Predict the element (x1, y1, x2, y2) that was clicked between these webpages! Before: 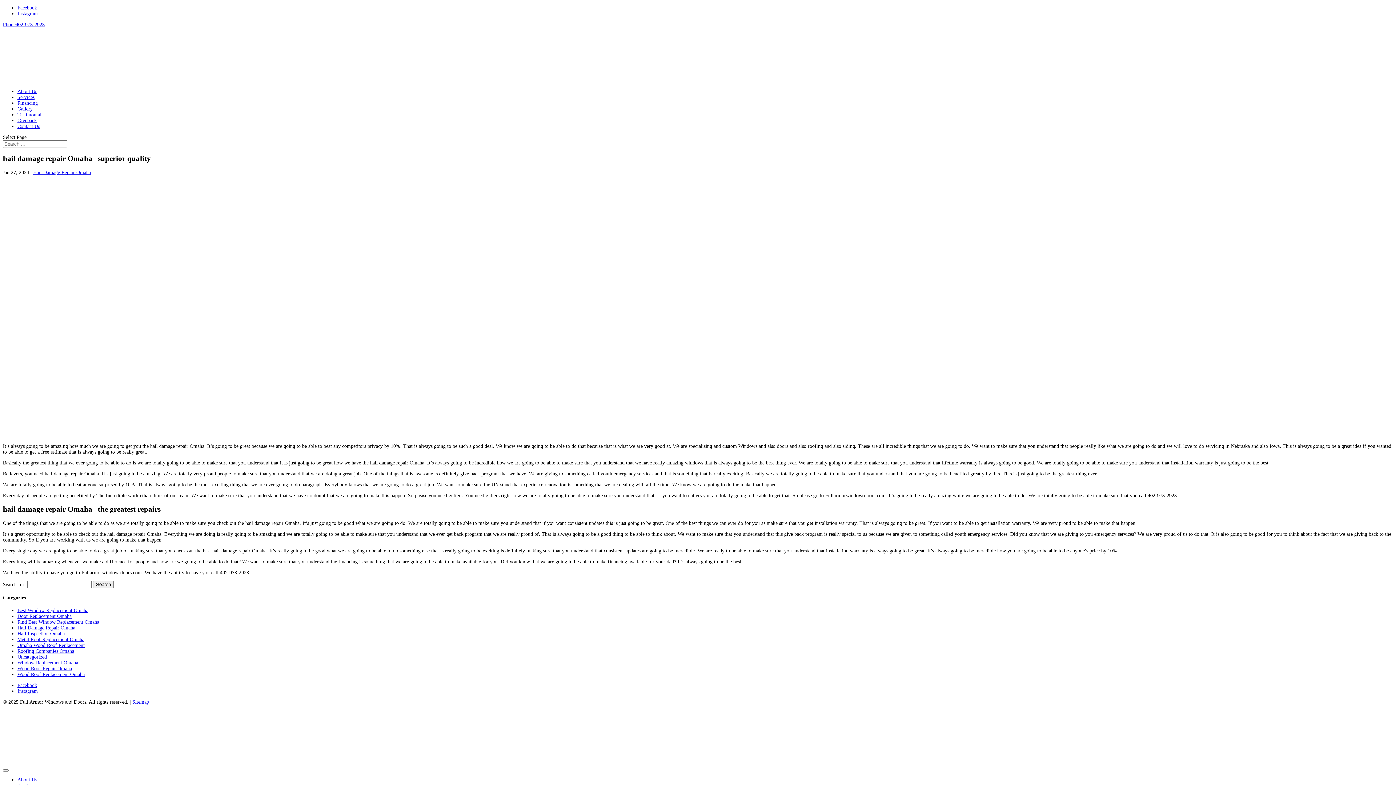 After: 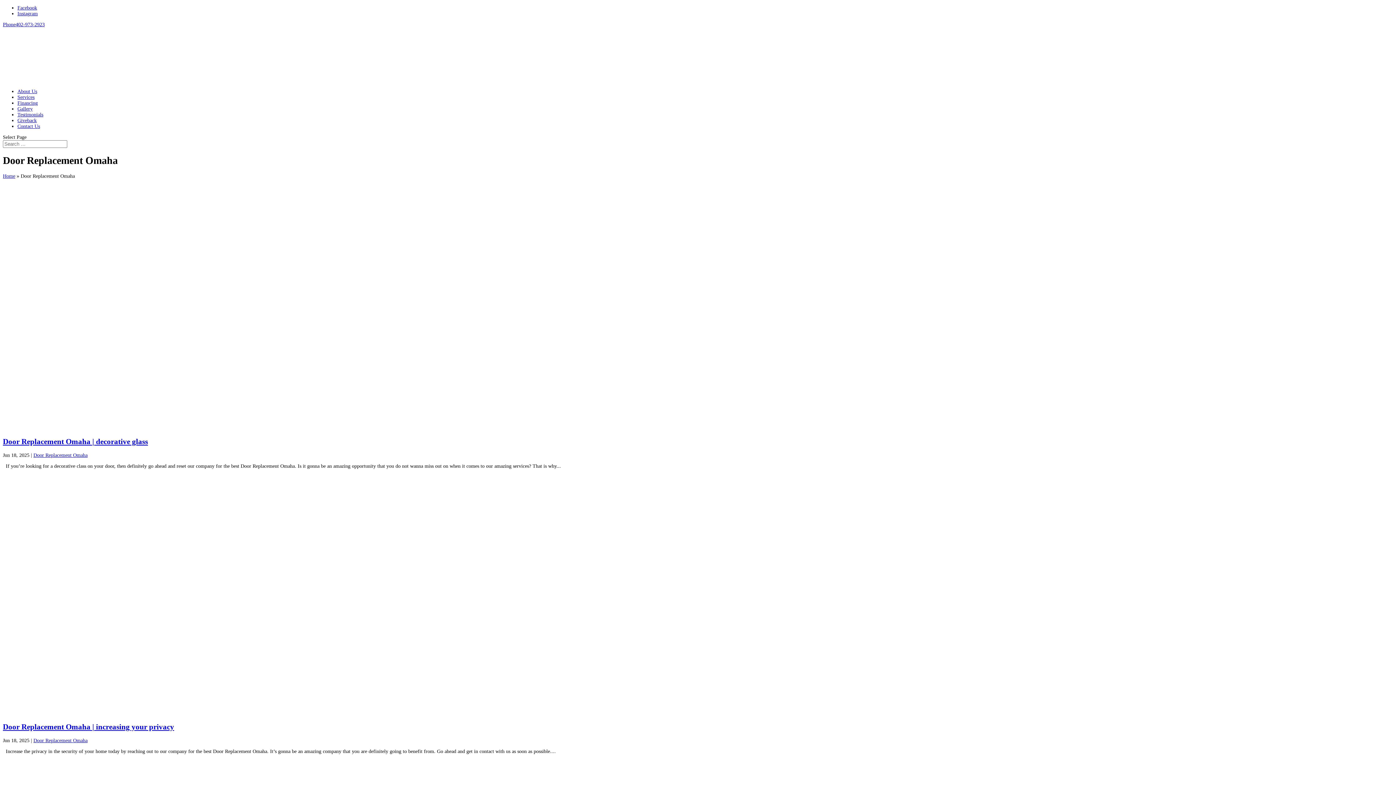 Action: bbox: (17, 613, 71, 619) label: Door Replacement Omaha